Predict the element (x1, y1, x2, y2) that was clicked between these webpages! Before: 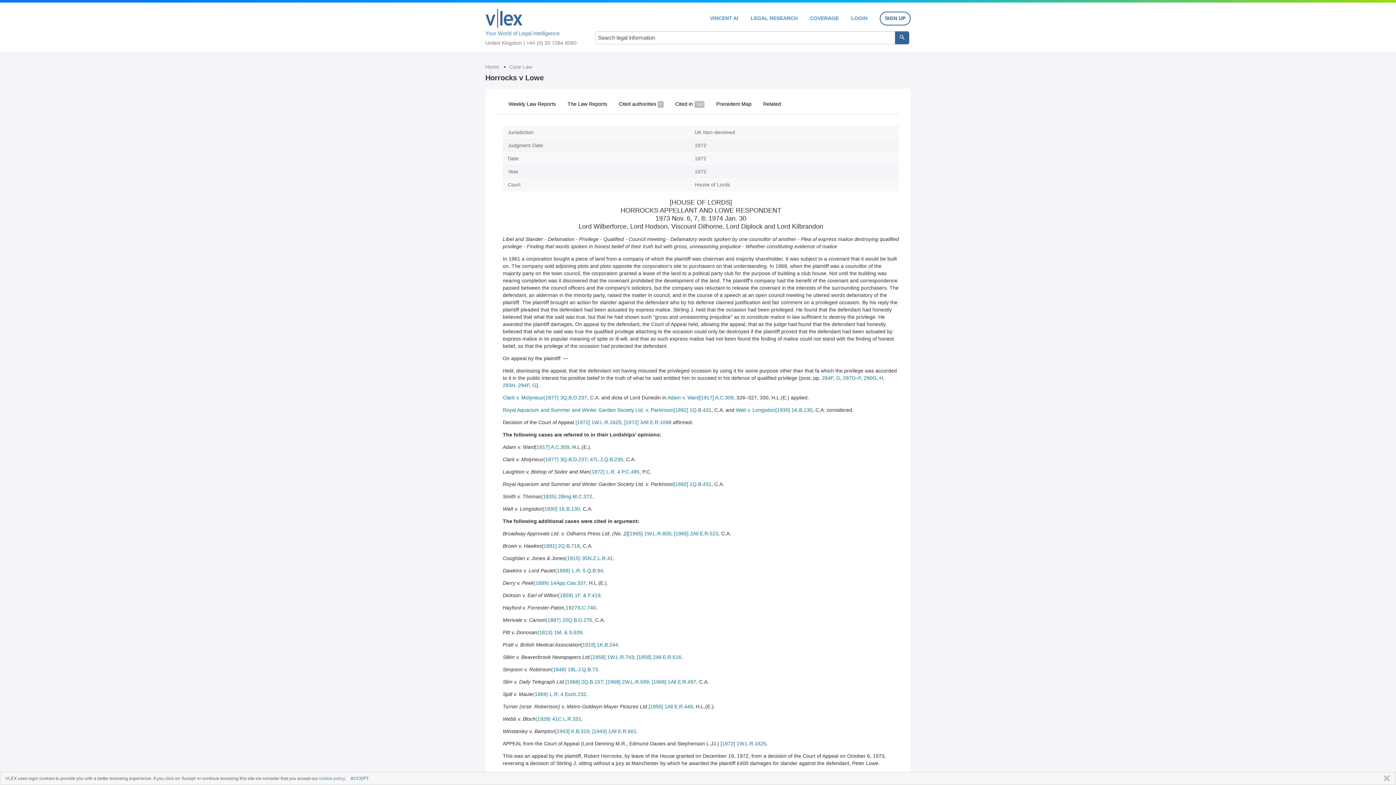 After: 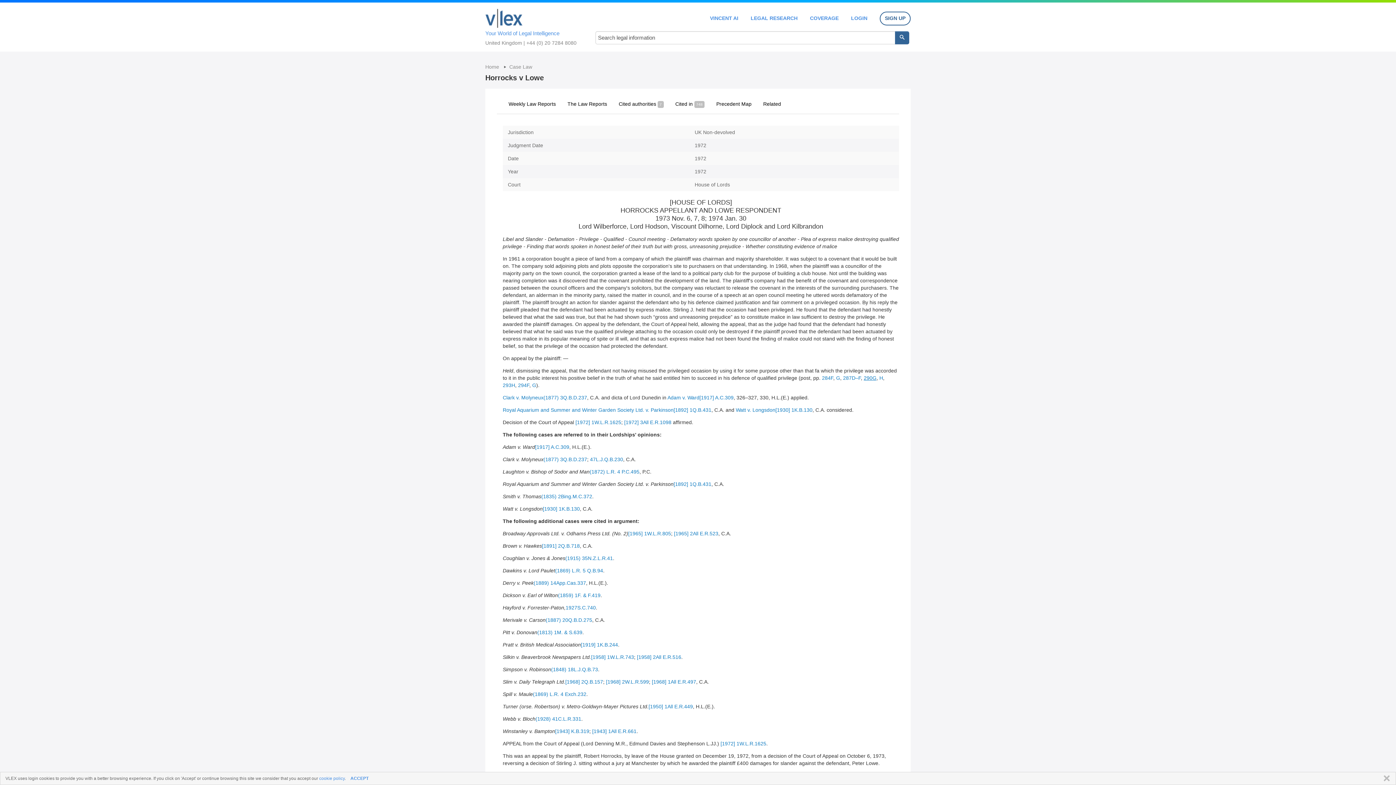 Action: label: 290G bbox: (864, 375, 876, 381)